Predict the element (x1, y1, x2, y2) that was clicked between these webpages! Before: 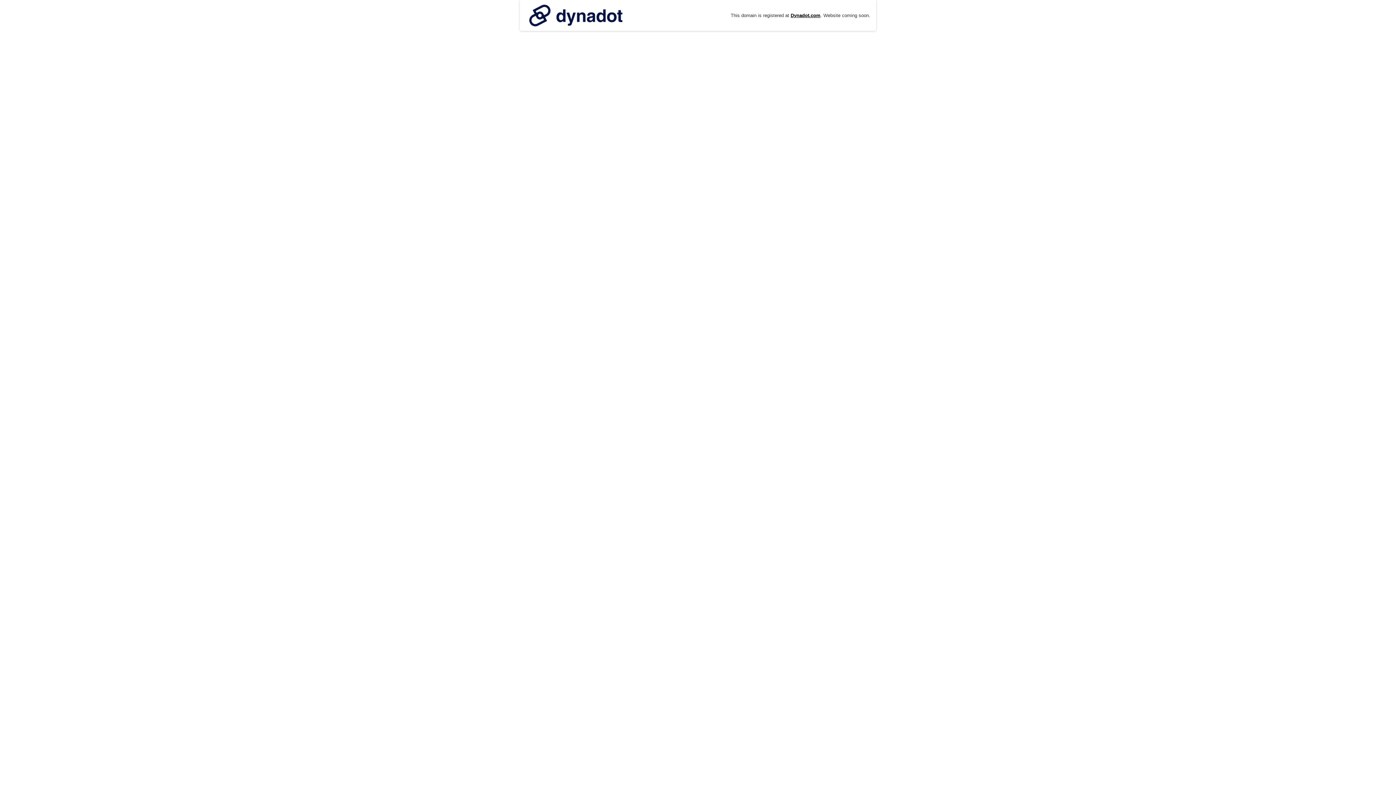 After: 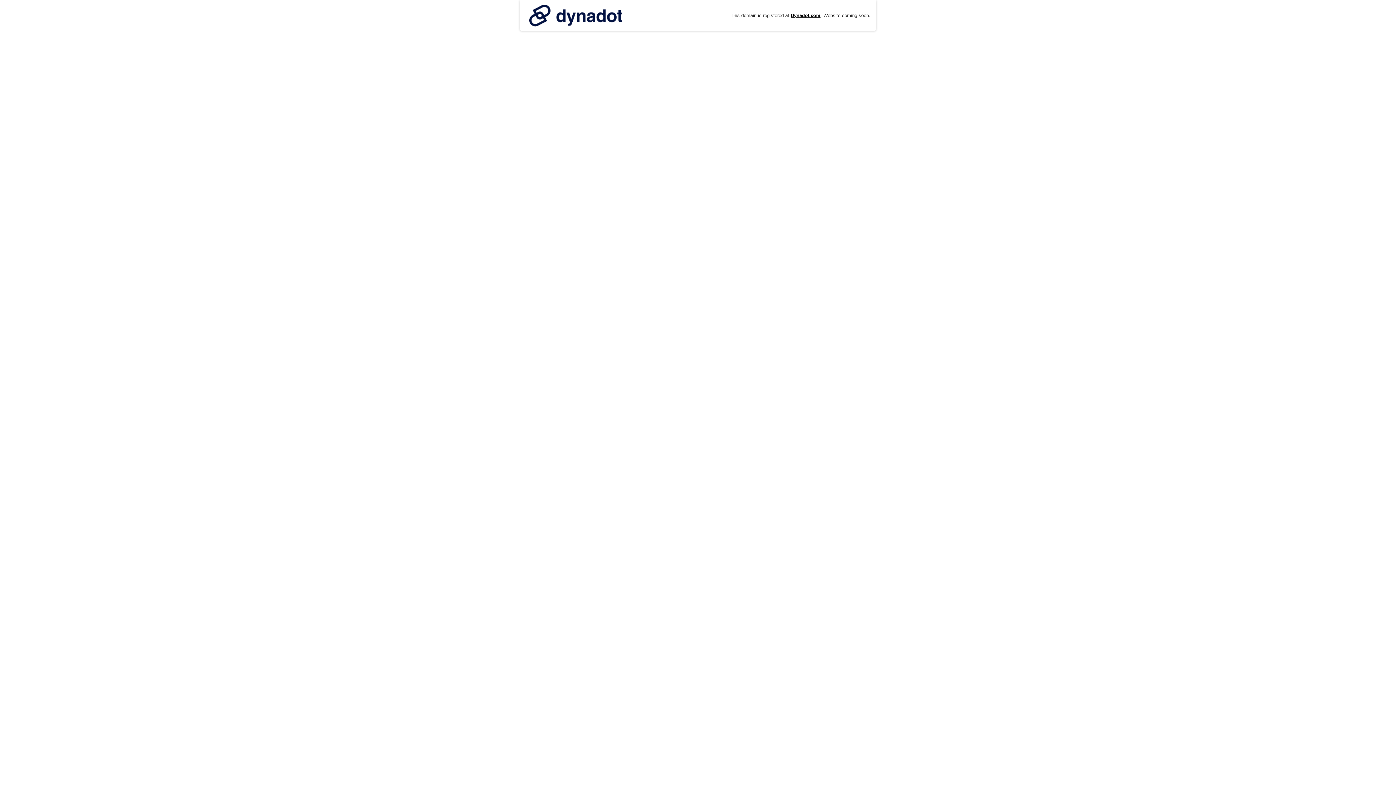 Action: bbox: (525, 0, 626, 30)